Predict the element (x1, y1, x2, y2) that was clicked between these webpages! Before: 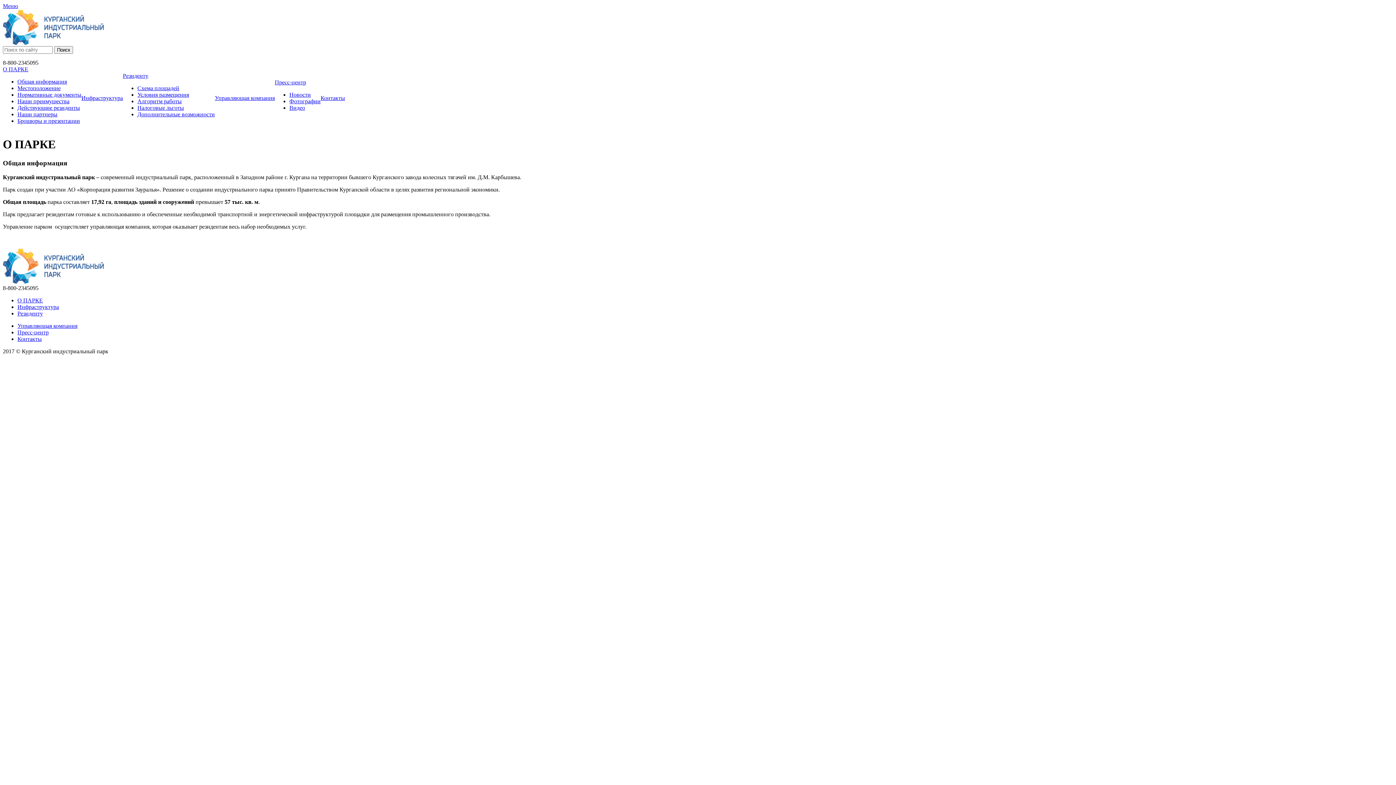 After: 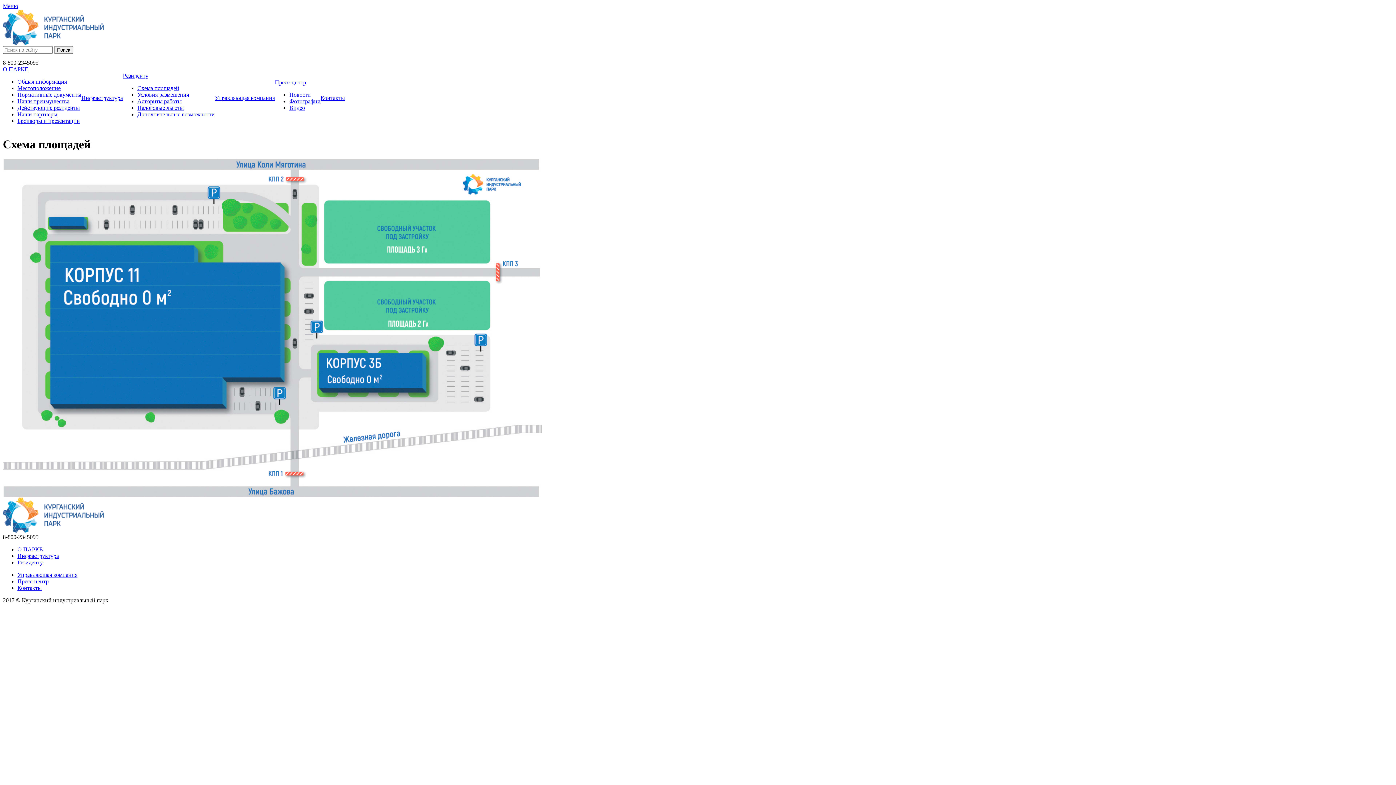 Action: label: Схема площадей bbox: (137, 85, 179, 91)